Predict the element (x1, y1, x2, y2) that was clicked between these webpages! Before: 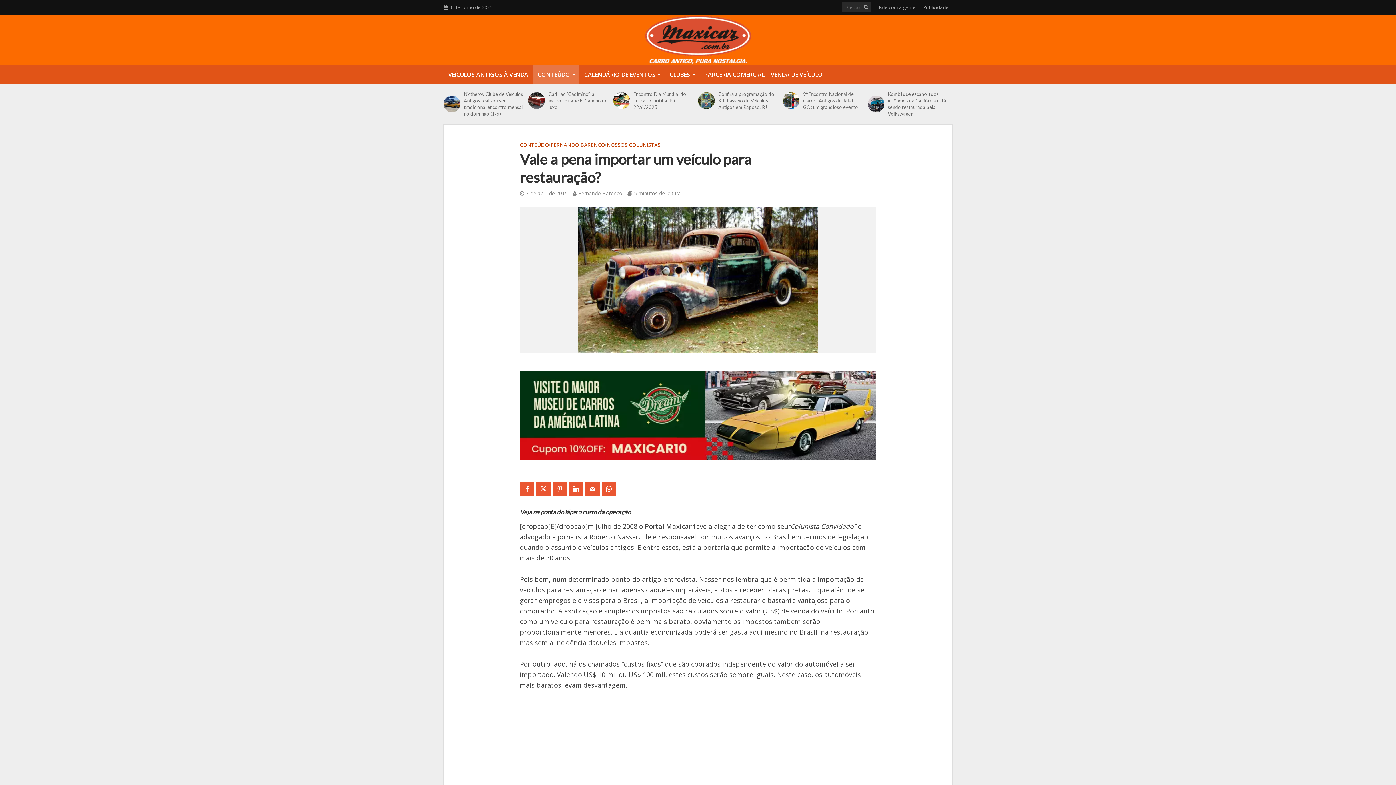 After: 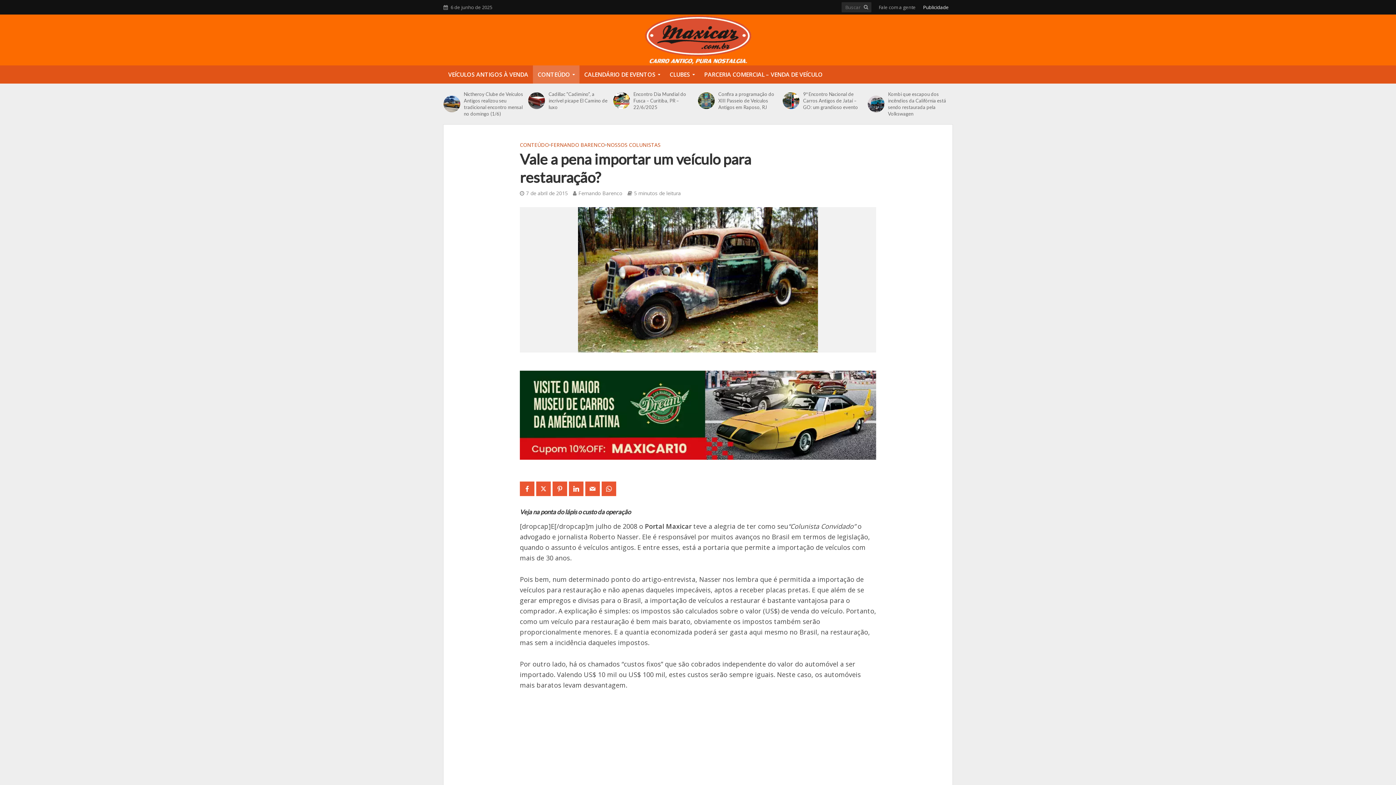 Action: label: Publicidade bbox: (919, 0, 949, 14)